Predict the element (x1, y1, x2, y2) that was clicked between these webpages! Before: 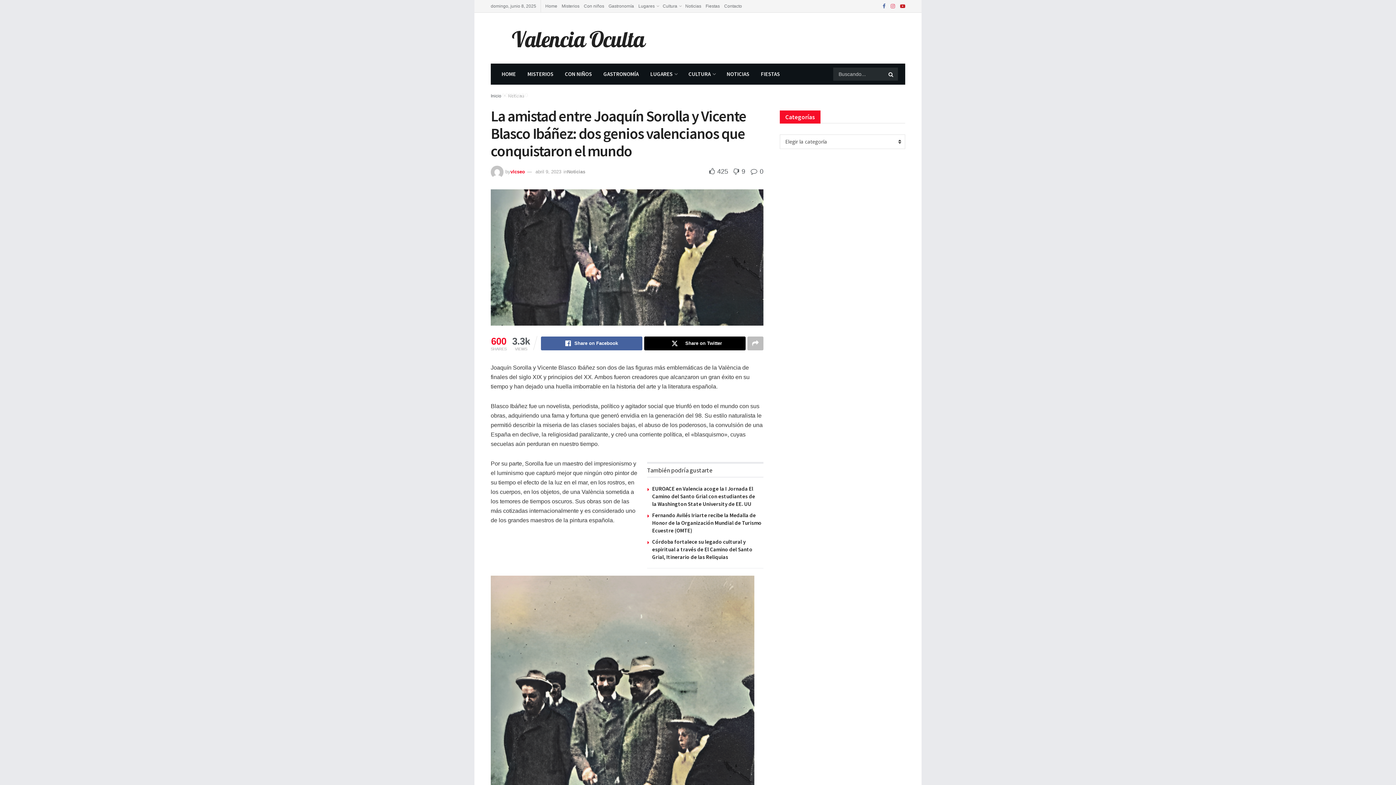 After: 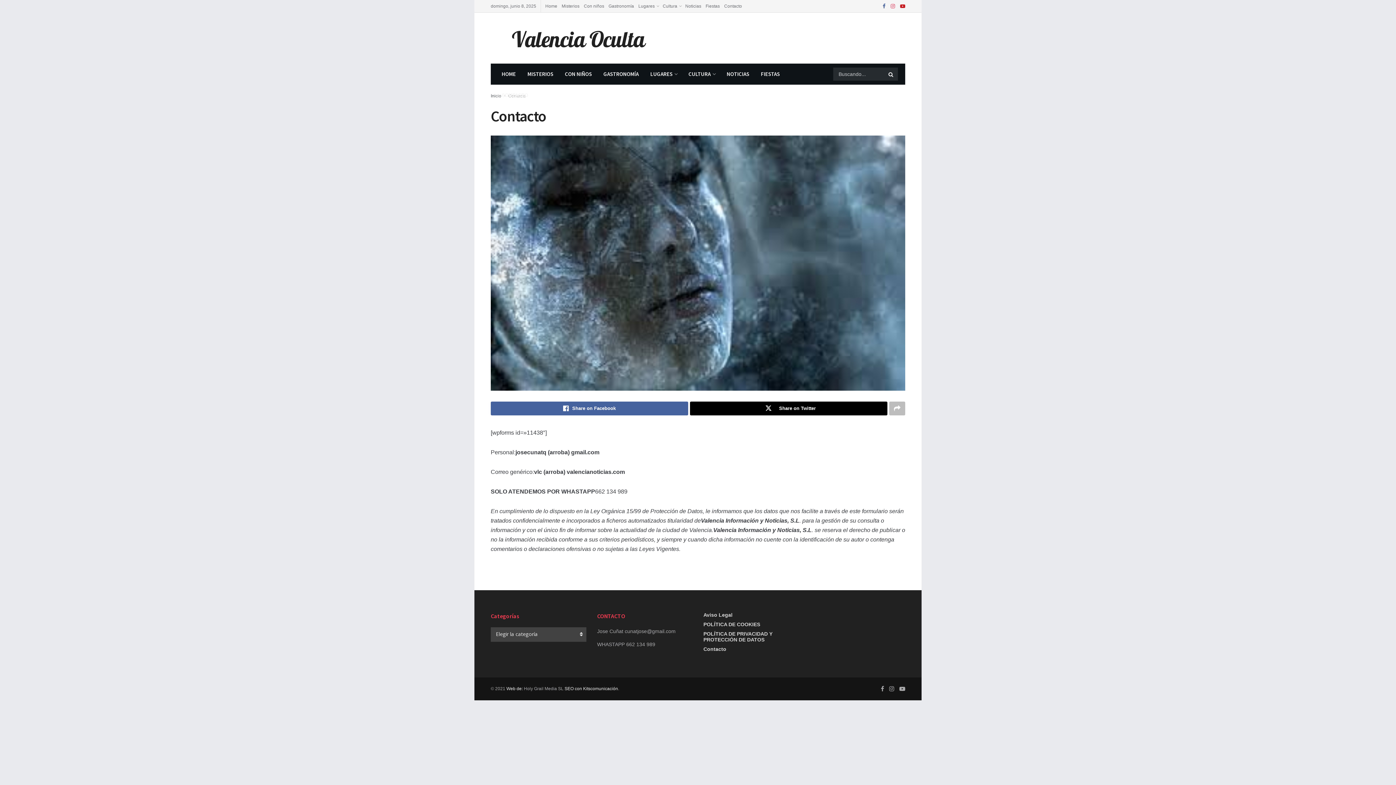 Action: label: Contacto bbox: (724, 0, 742, 12)